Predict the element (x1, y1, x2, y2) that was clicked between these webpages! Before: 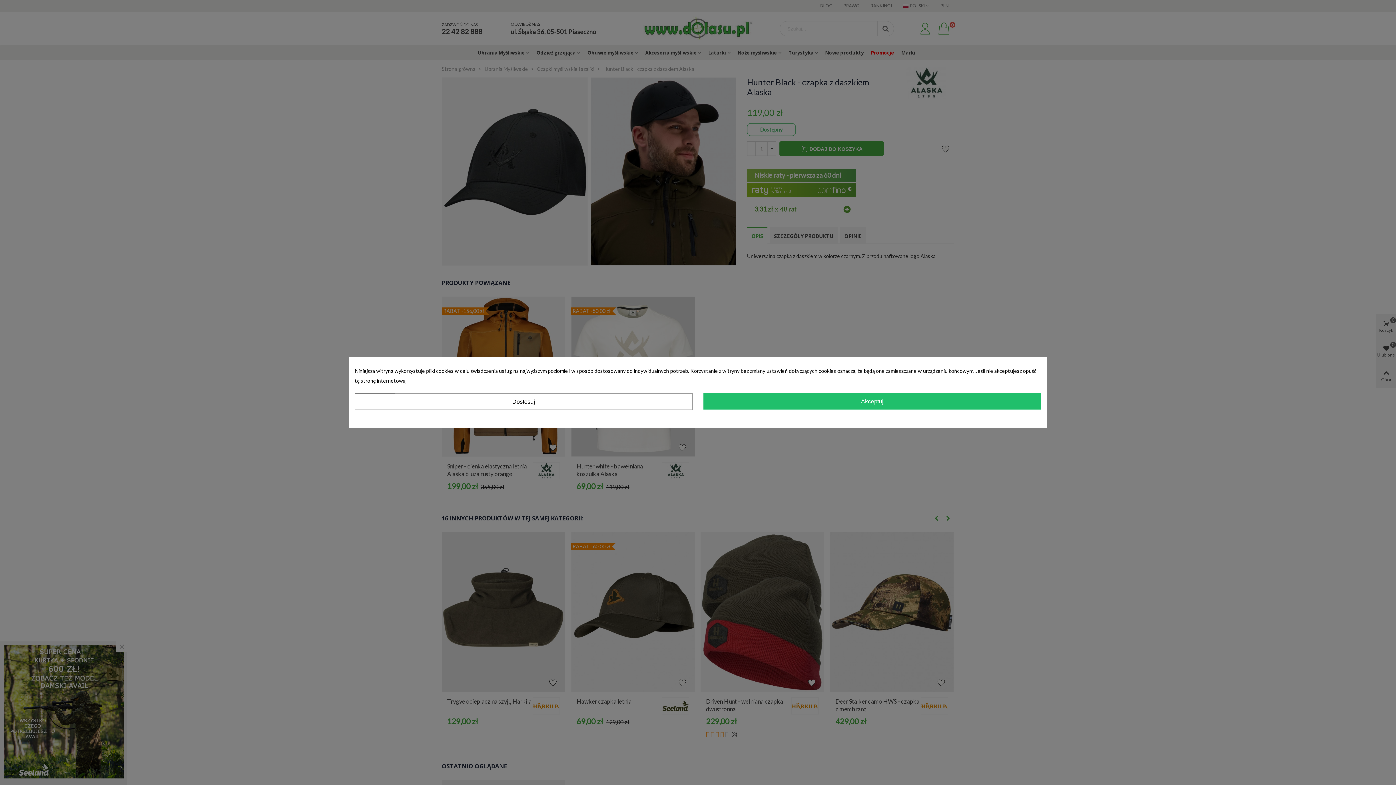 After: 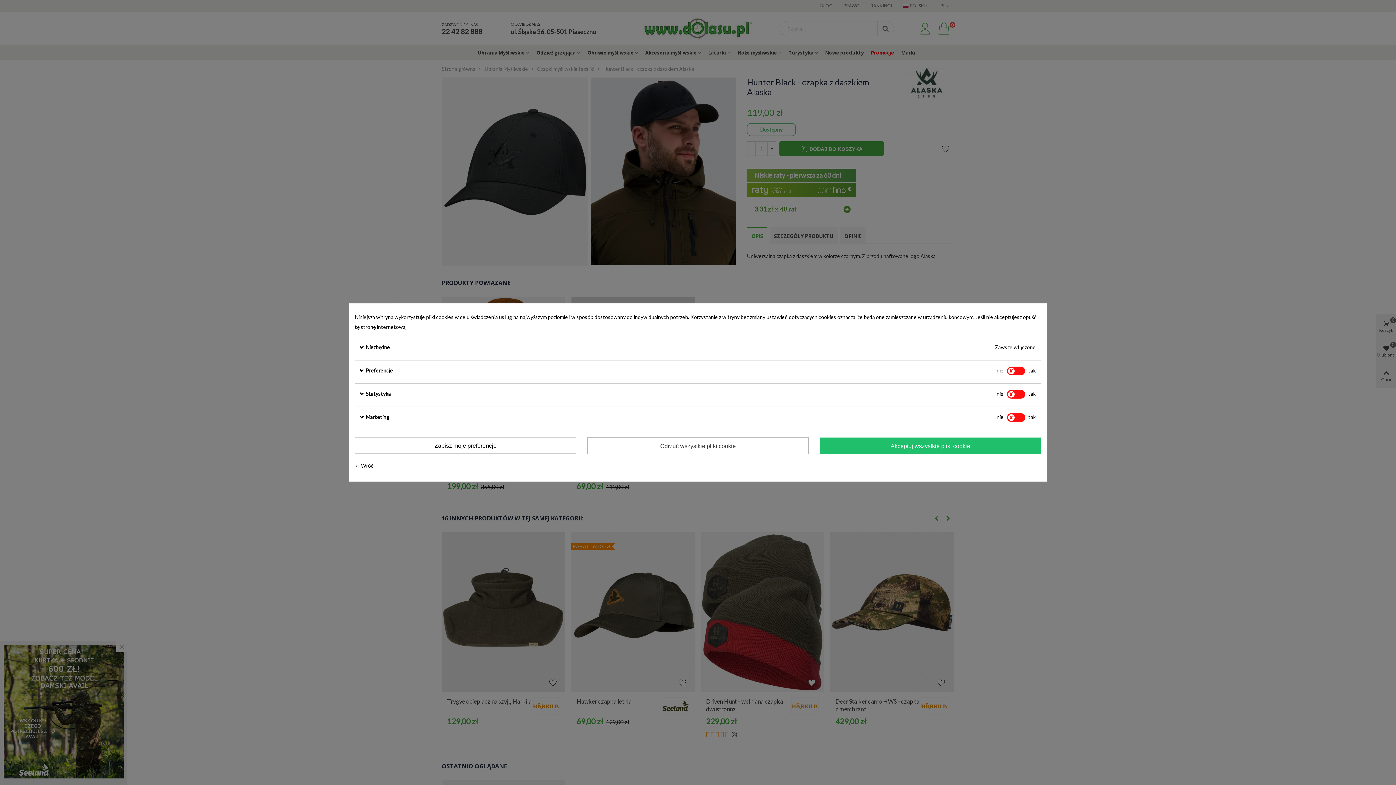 Action: label: Dostosuj bbox: (354, 393, 692, 410)